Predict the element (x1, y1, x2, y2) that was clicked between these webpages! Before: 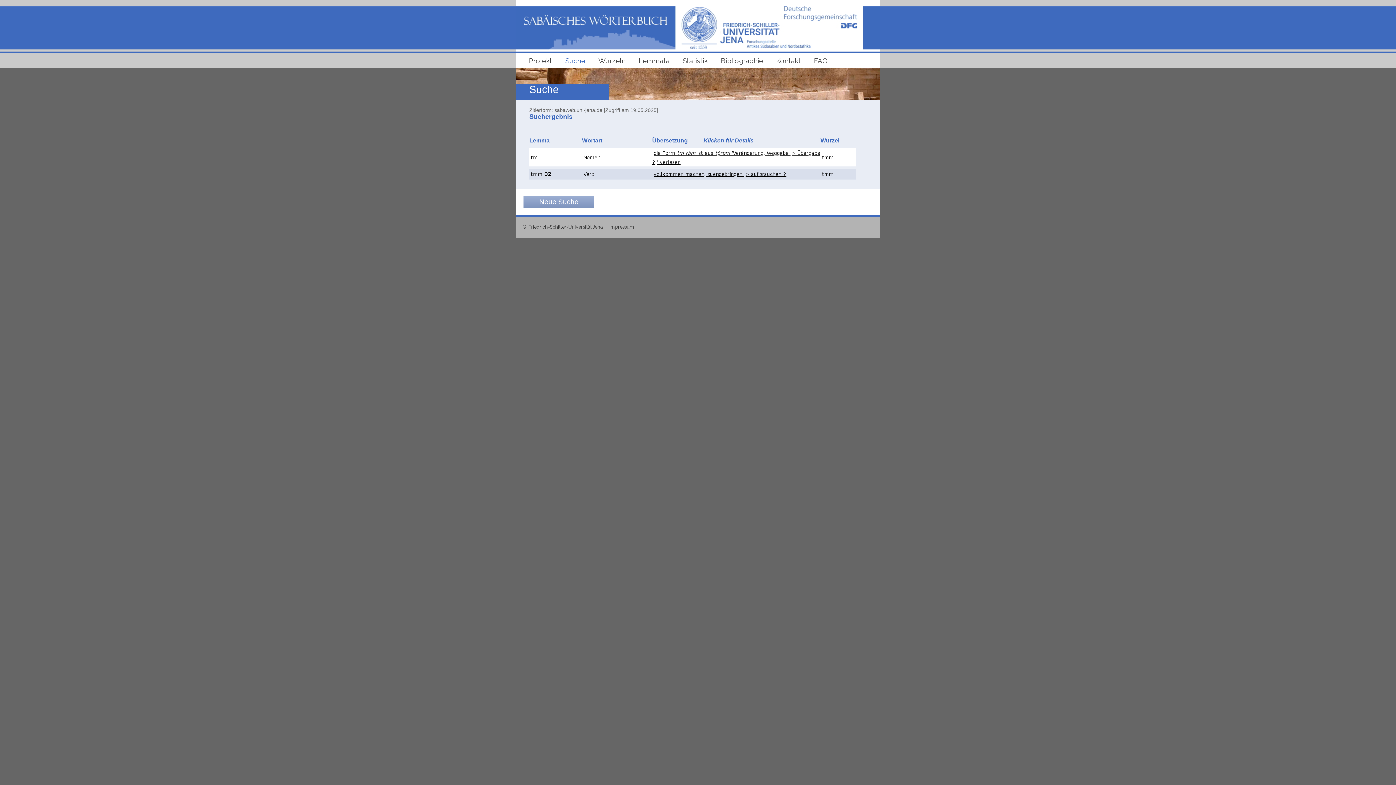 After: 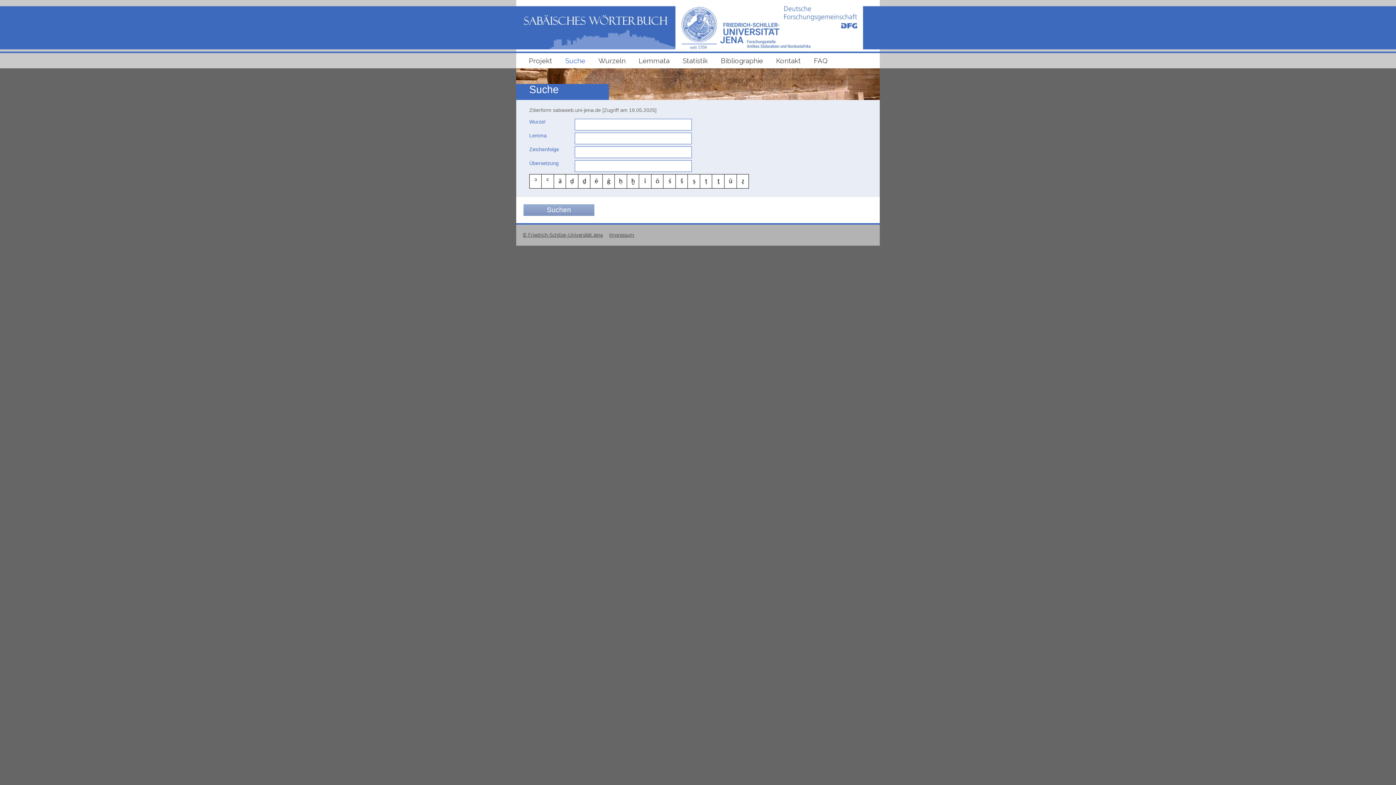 Action: label: Suche bbox: (558, 53, 592, 68)